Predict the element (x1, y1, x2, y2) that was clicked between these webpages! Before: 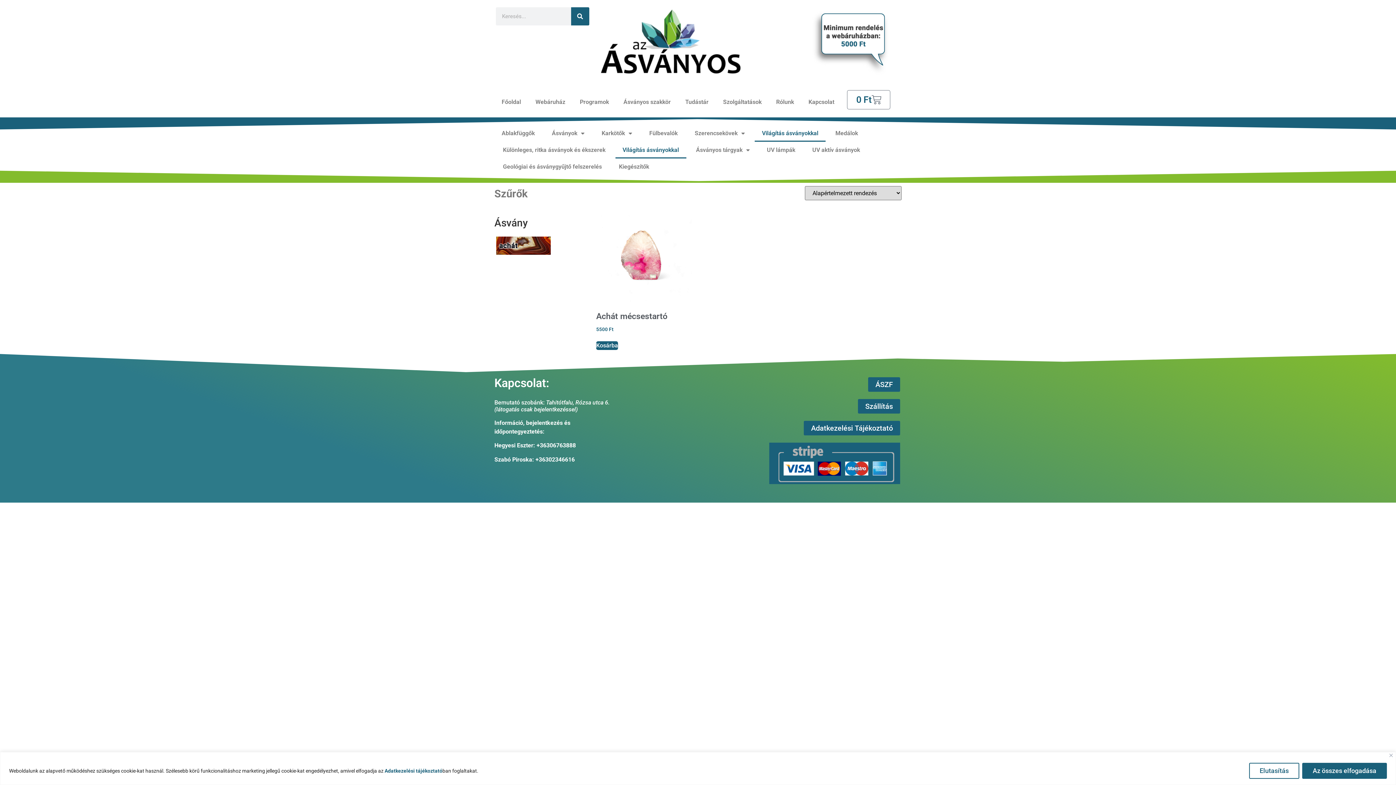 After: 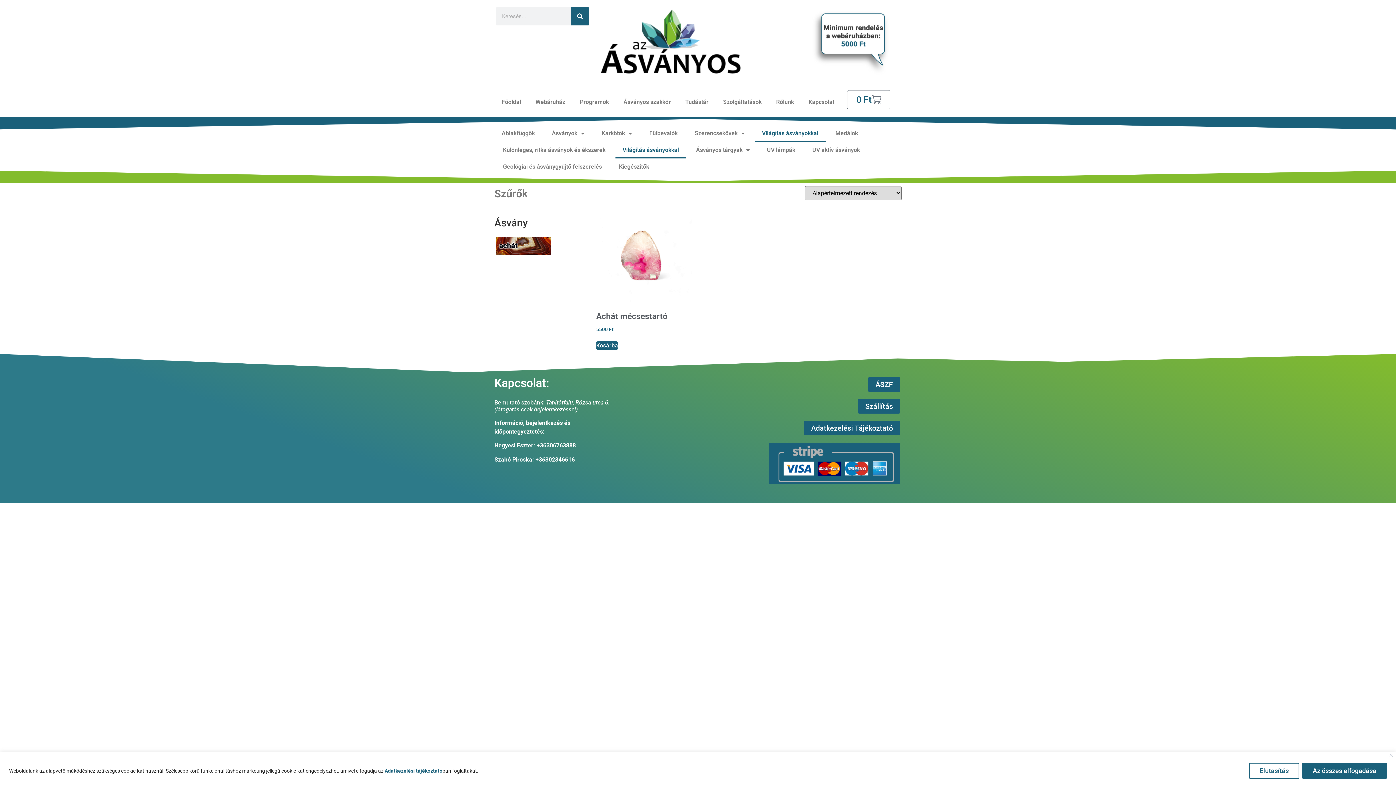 Action: label: Világítás ásványokkal bbox: (754, 124, 825, 141)